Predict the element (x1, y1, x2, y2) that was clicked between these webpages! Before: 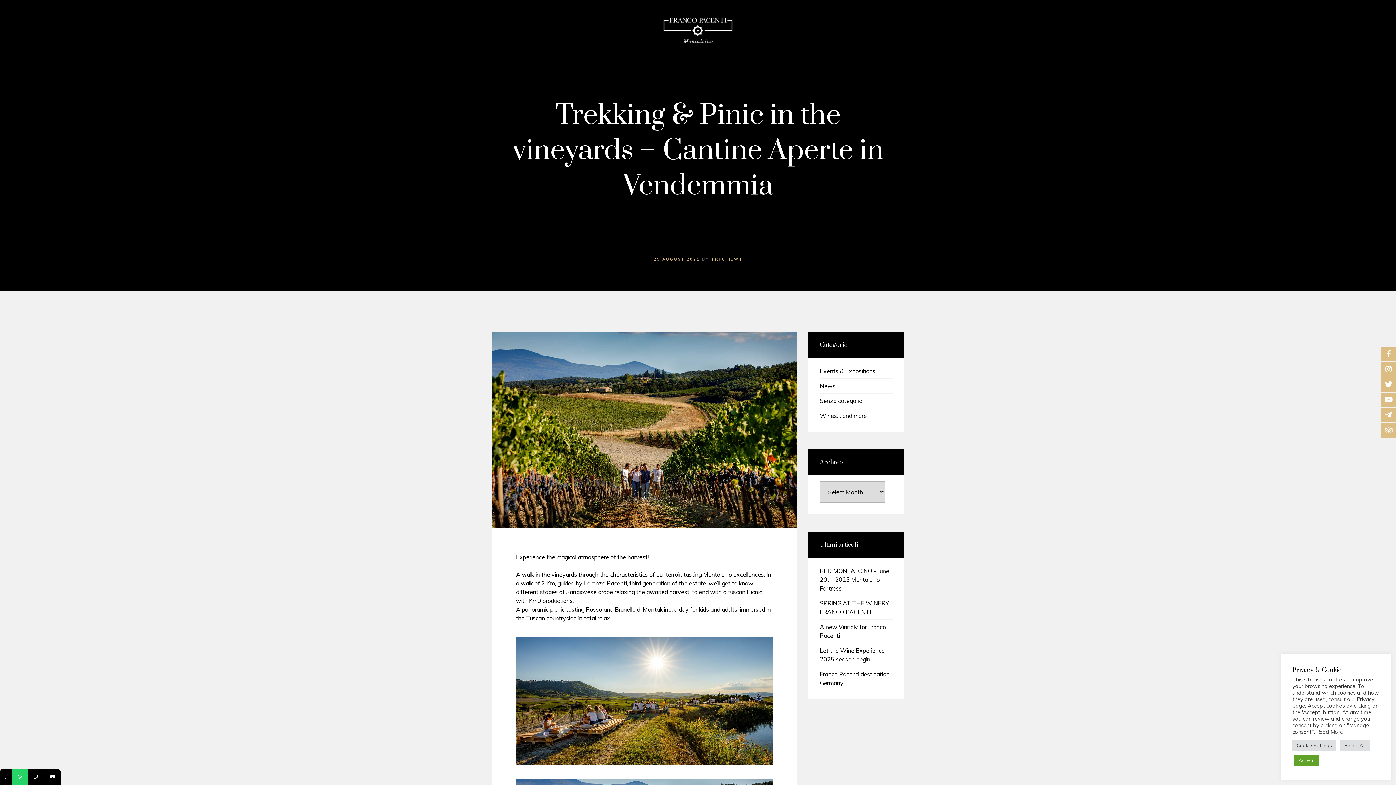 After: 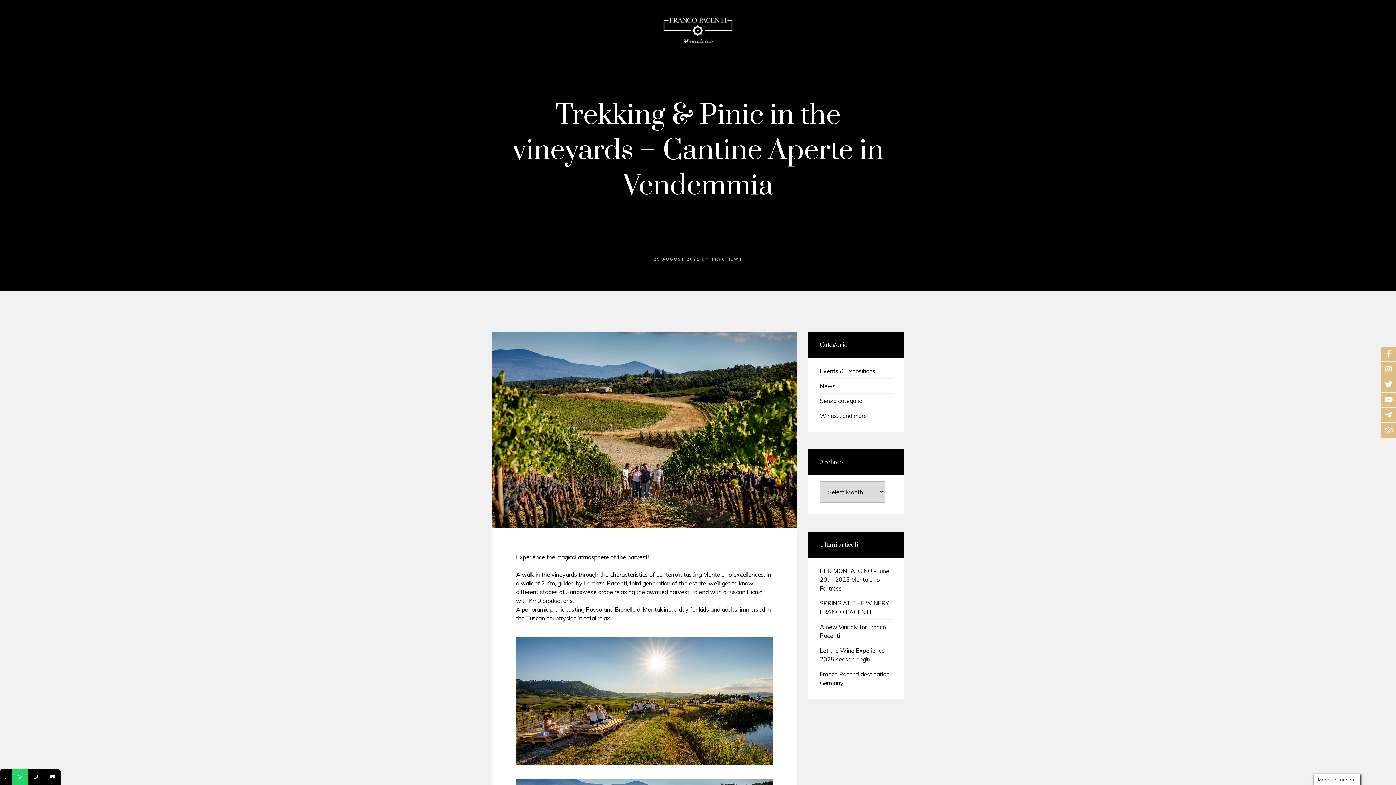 Action: label: Reject All bbox: (1340, 740, 1370, 751)